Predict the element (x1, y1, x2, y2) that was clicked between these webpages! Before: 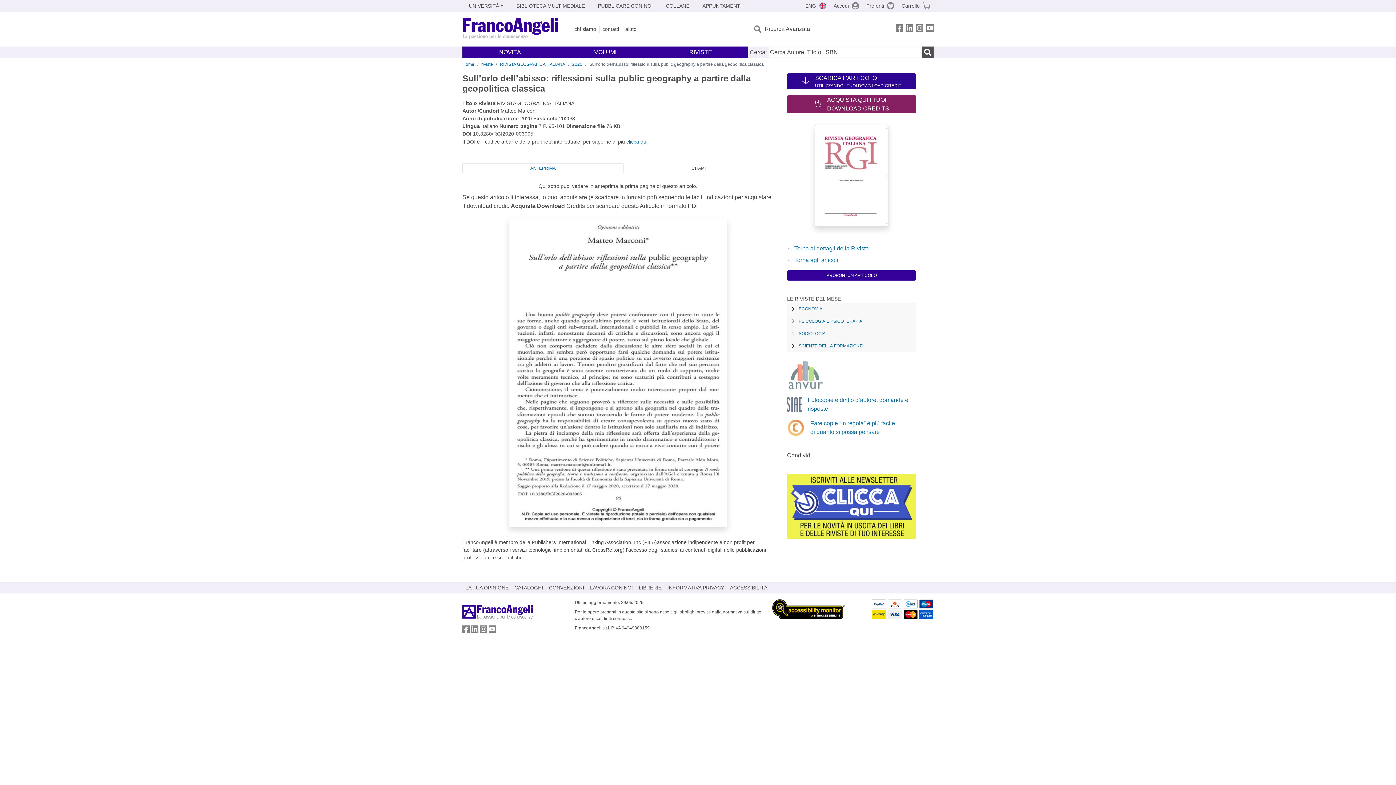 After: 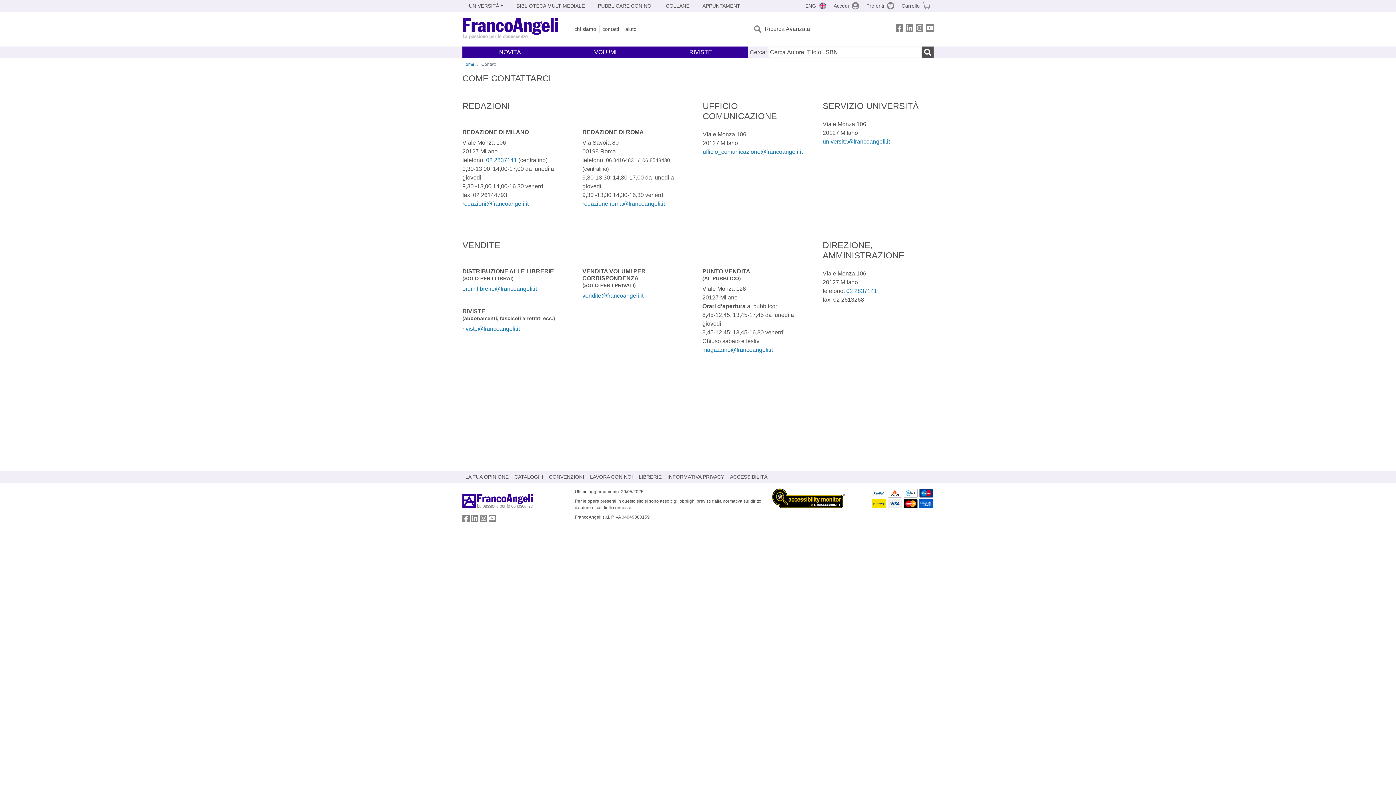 Action: bbox: (599, 25, 622, 32) label: contatti